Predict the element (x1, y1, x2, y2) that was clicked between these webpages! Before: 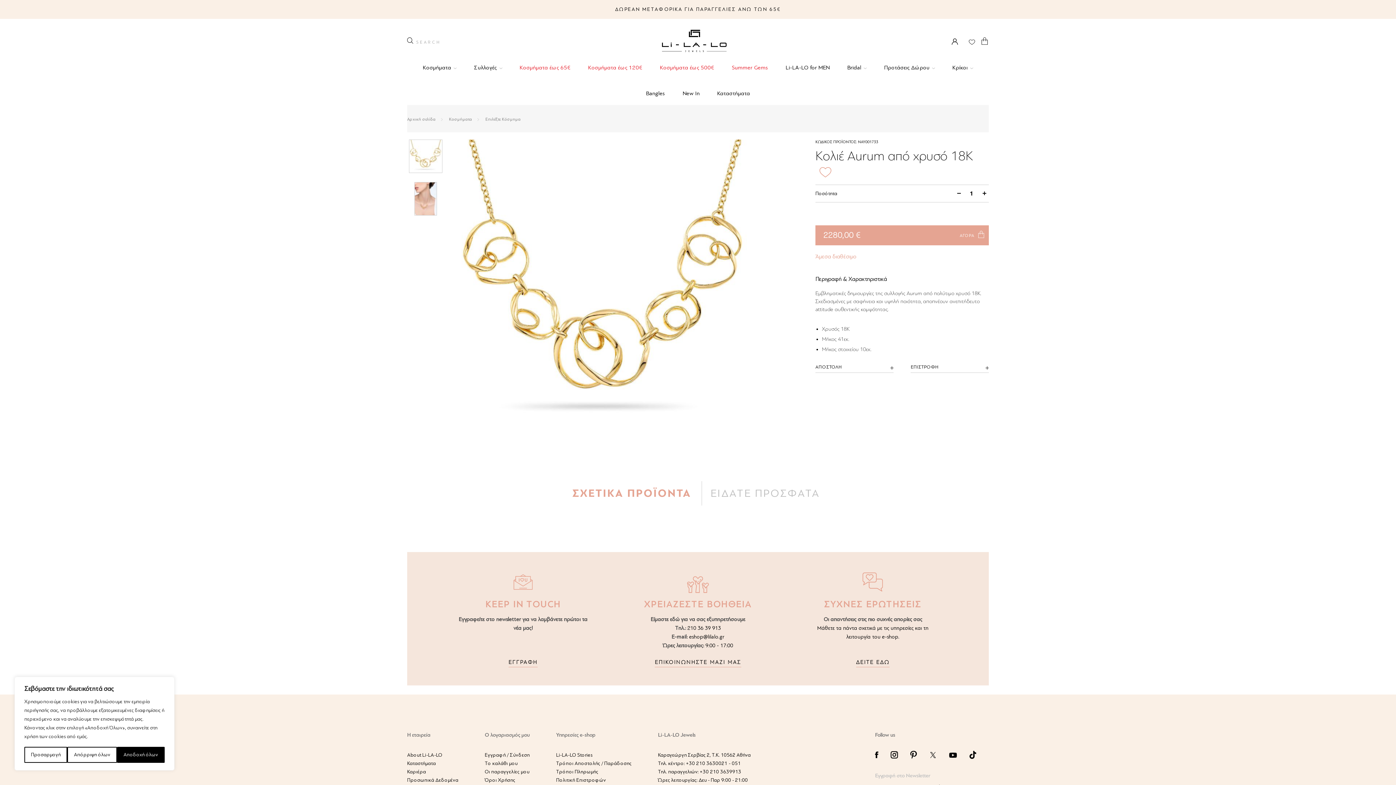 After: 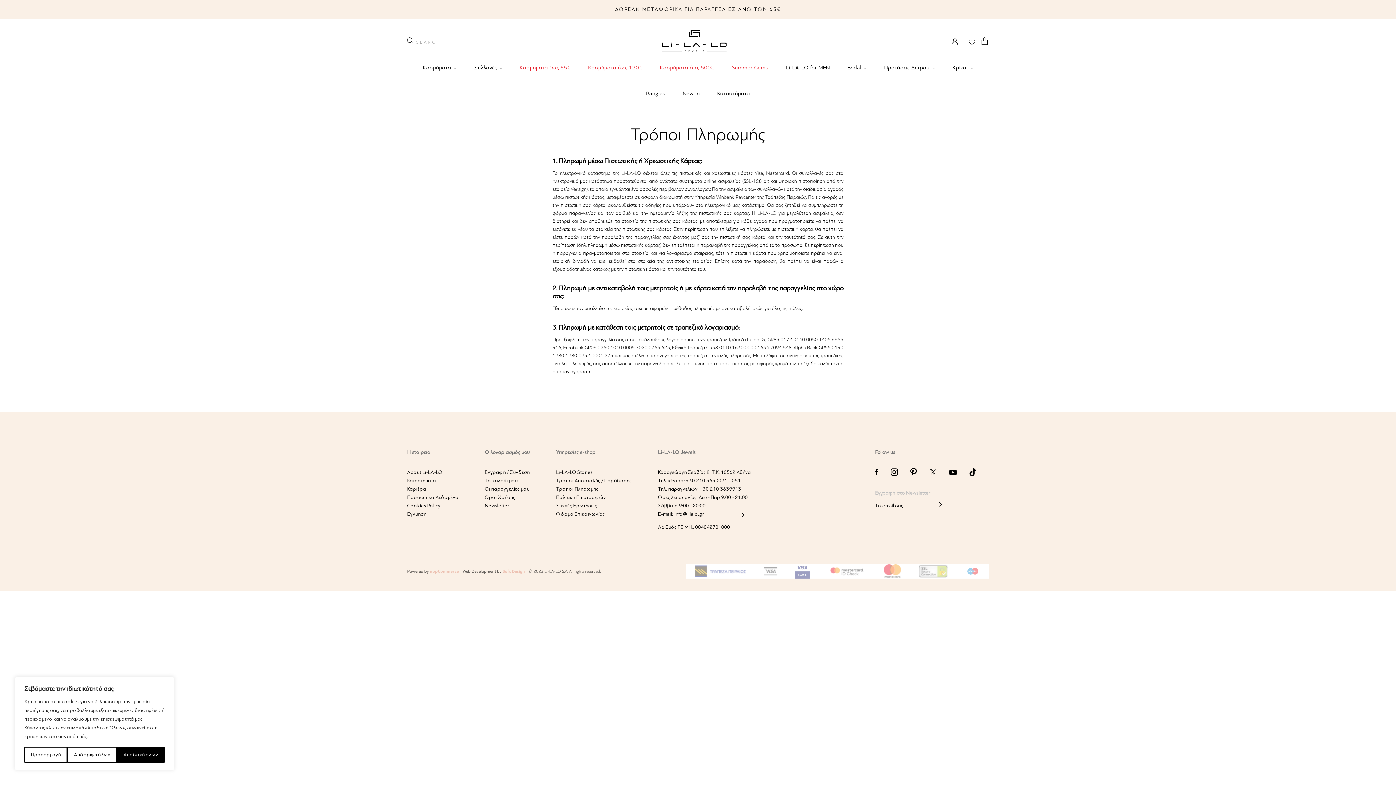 Action: bbox: (556, 769, 598, 774) label: Τρόποι Πληρωμής